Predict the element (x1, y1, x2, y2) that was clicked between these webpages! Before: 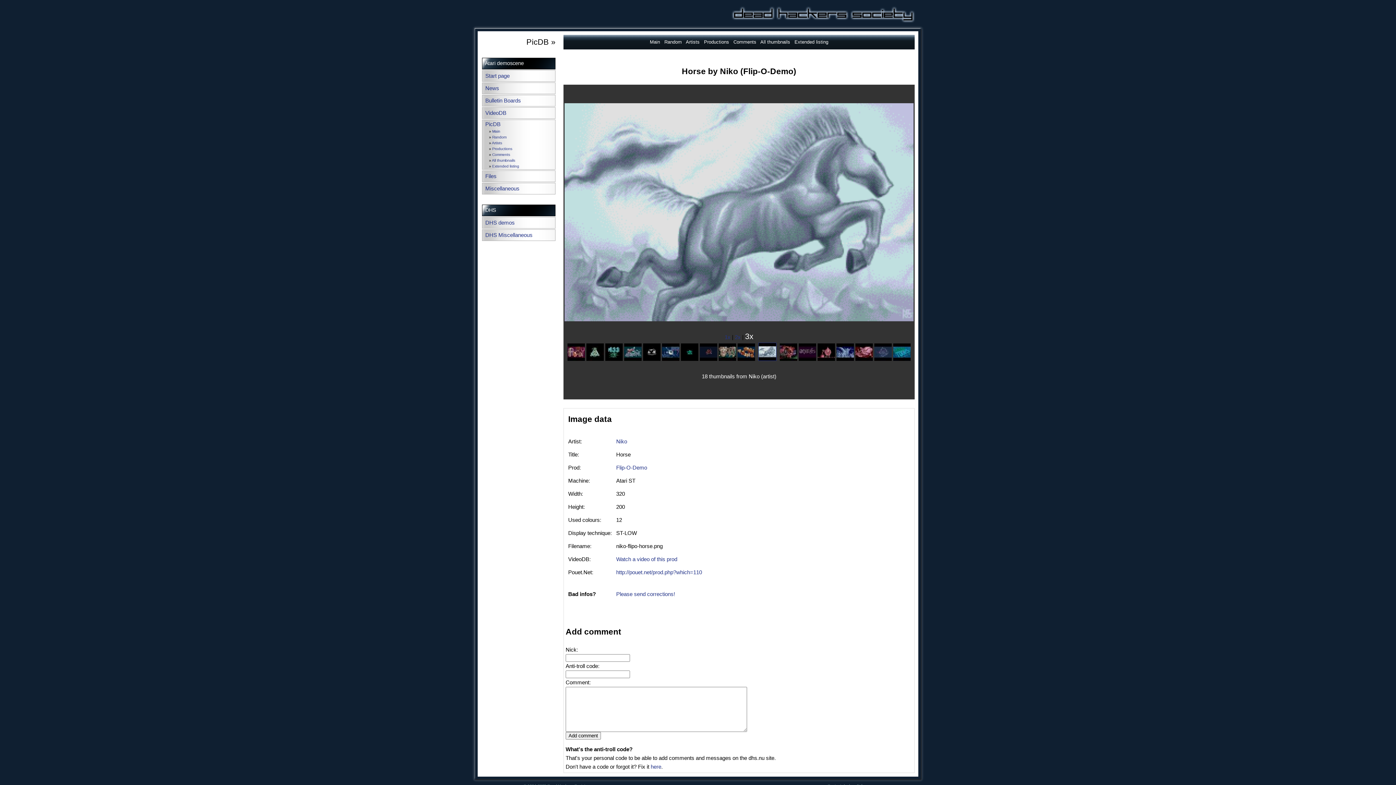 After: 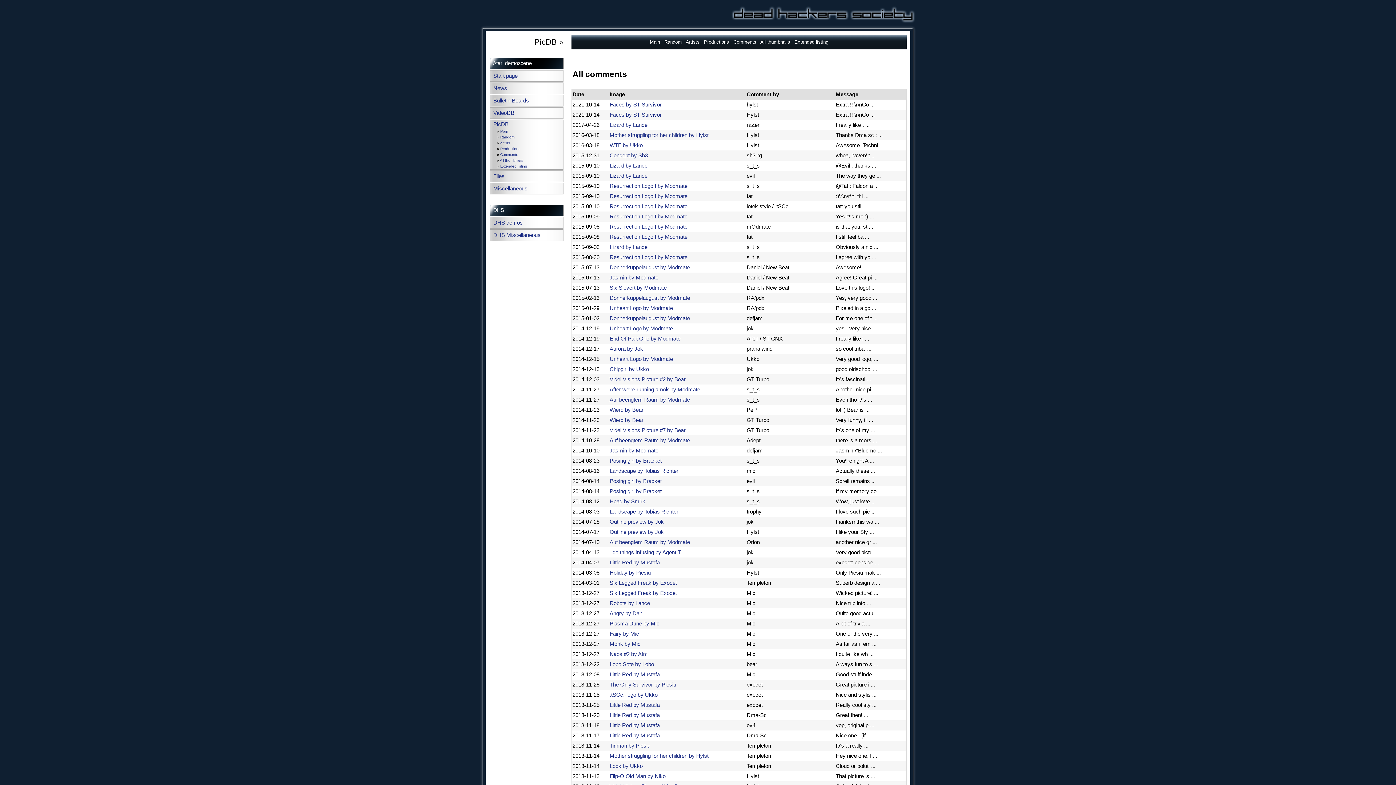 Action: bbox: (492, 152, 510, 156) label: Comments